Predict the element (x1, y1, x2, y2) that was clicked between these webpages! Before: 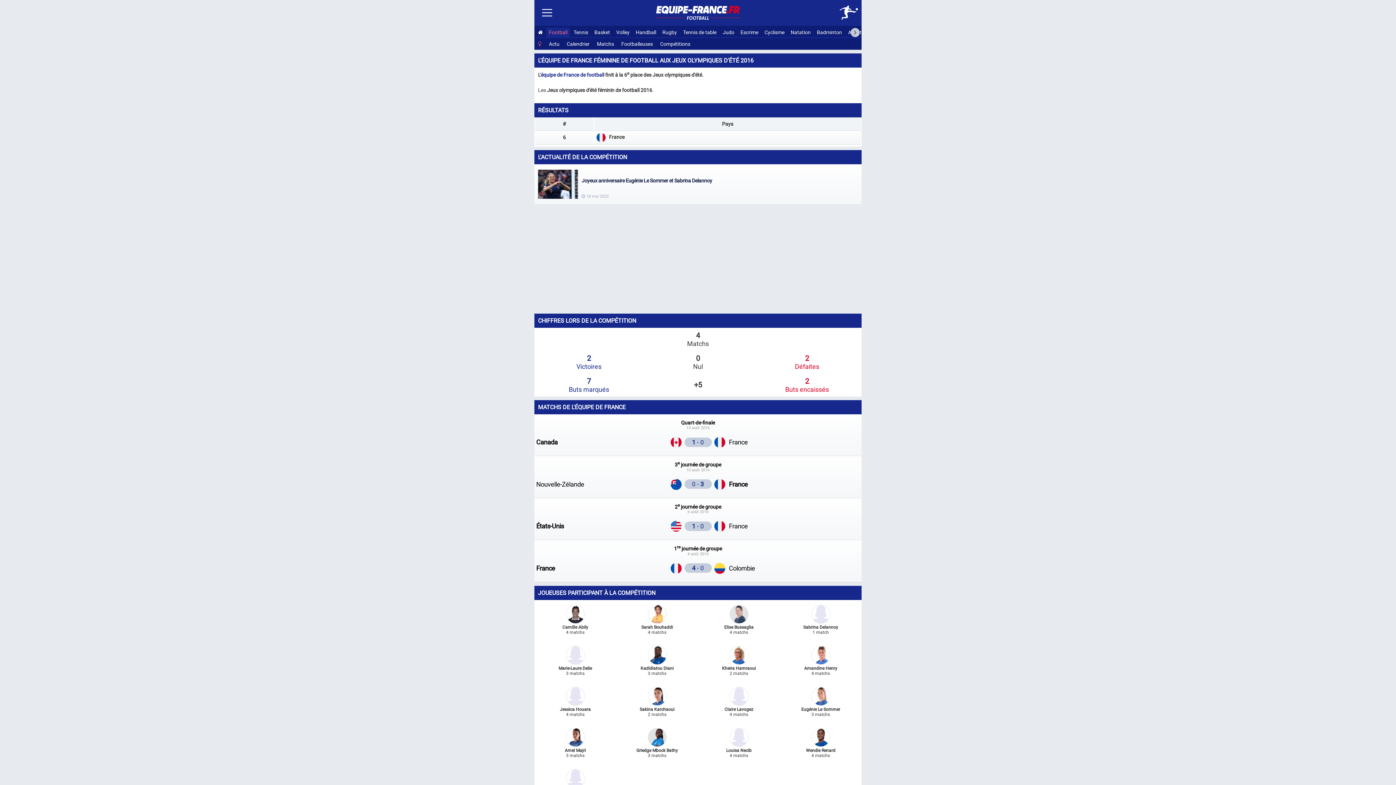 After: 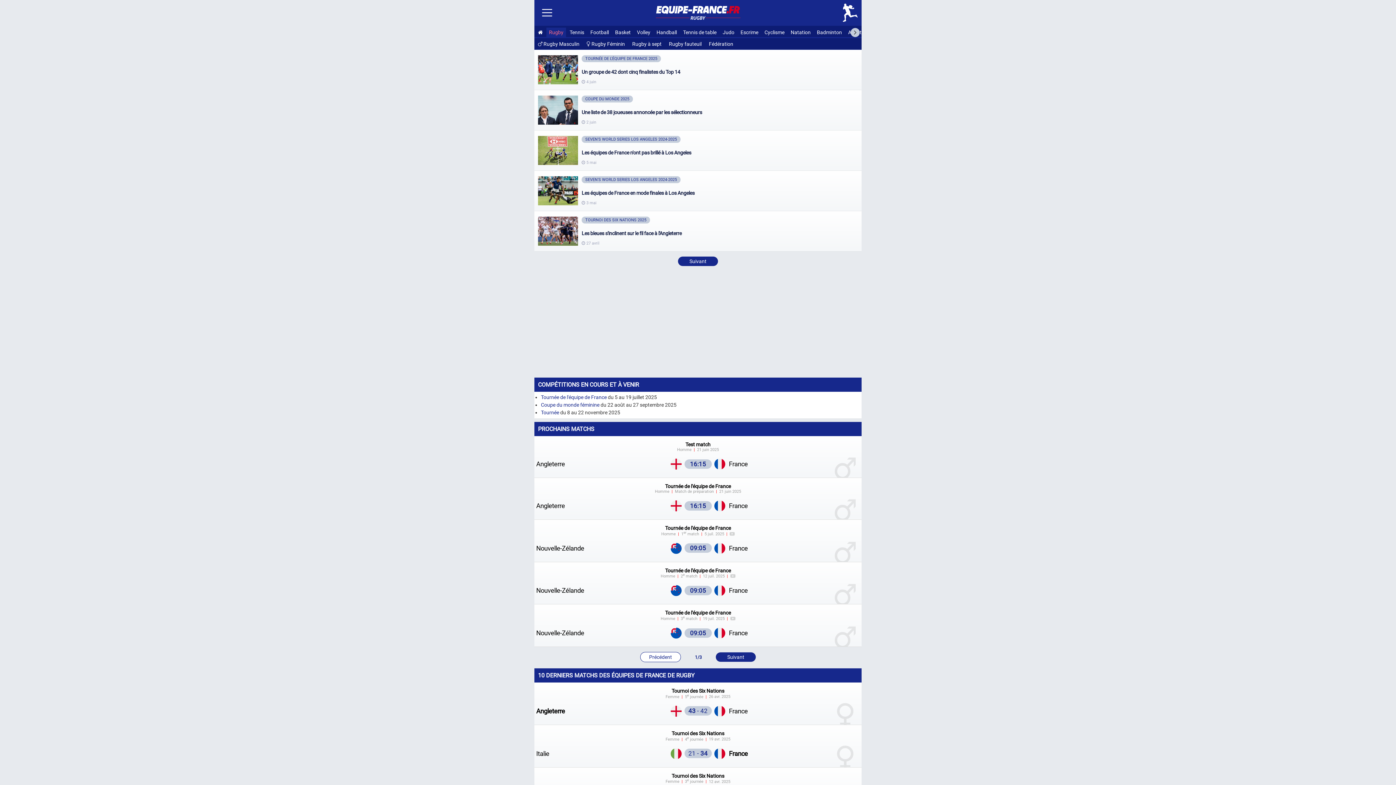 Action: label: Rugby bbox: (662, 29, 677, 35)